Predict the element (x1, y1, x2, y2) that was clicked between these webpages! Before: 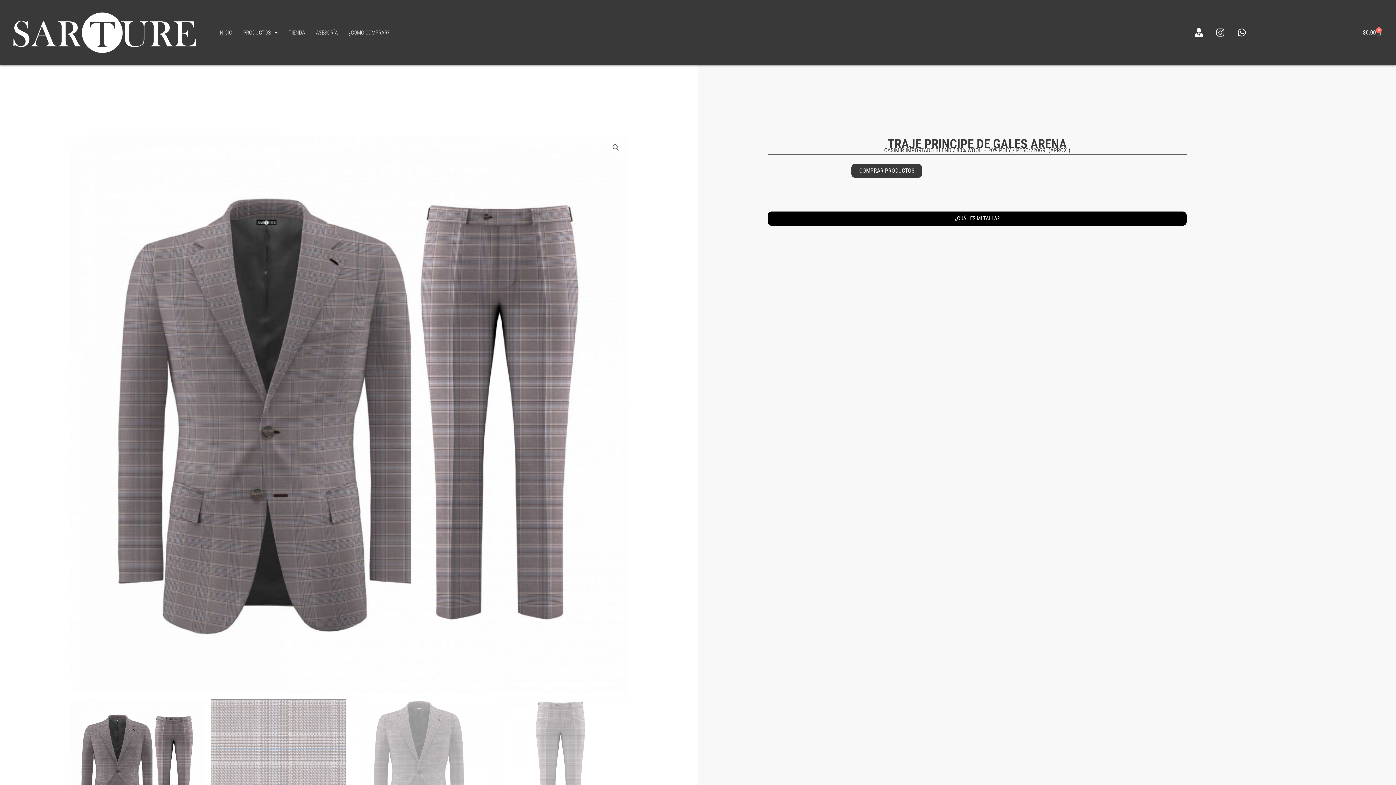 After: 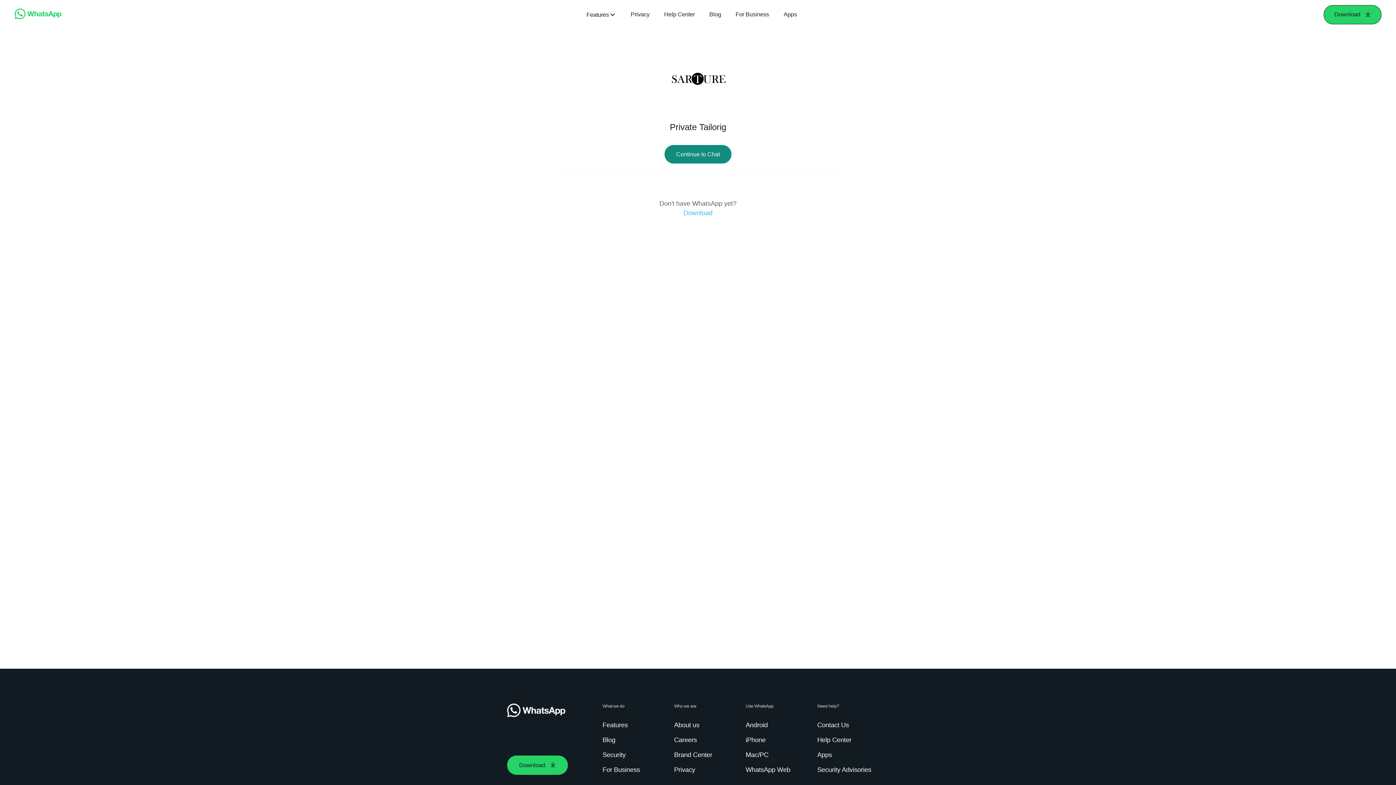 Action: label: COMPRAR PRODUCTOS bbox: (851, 163, 922, 177)